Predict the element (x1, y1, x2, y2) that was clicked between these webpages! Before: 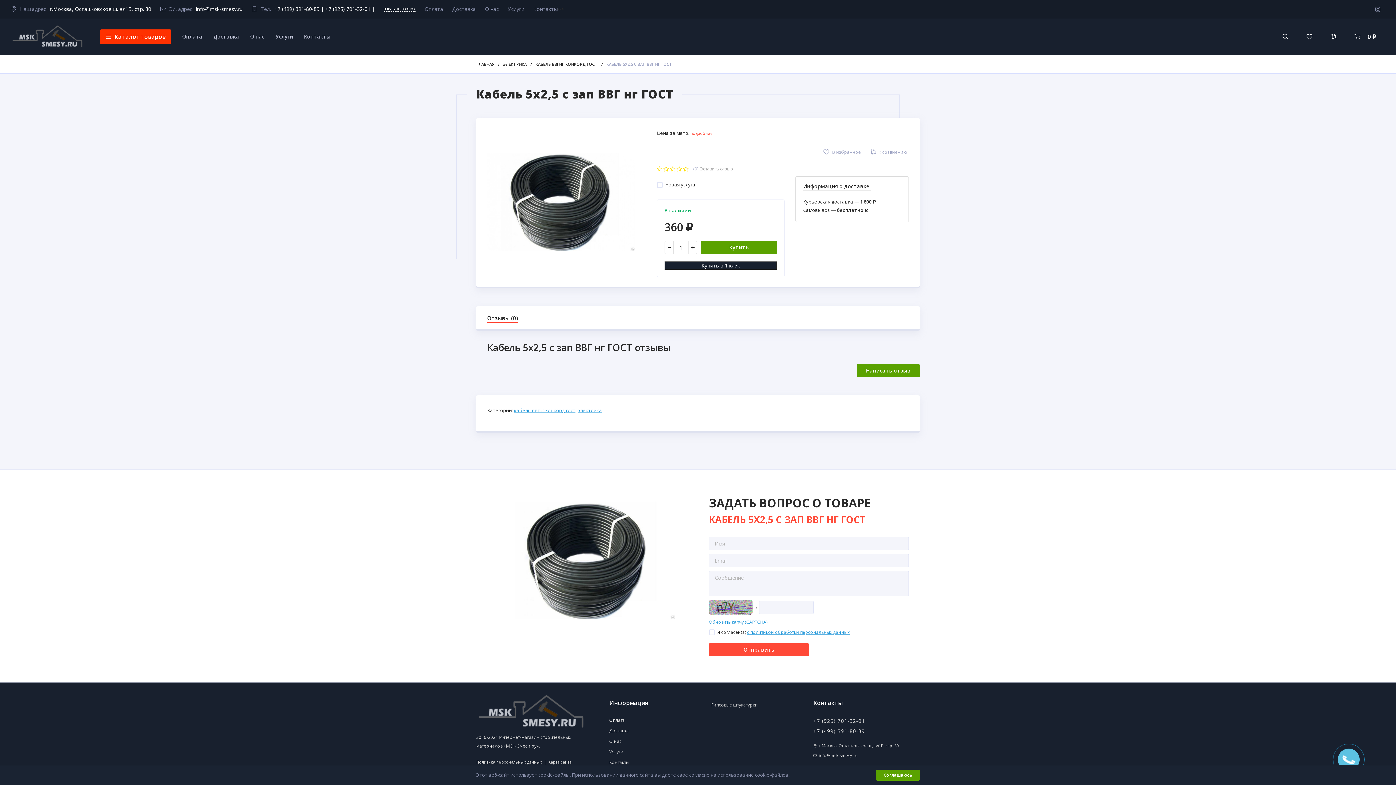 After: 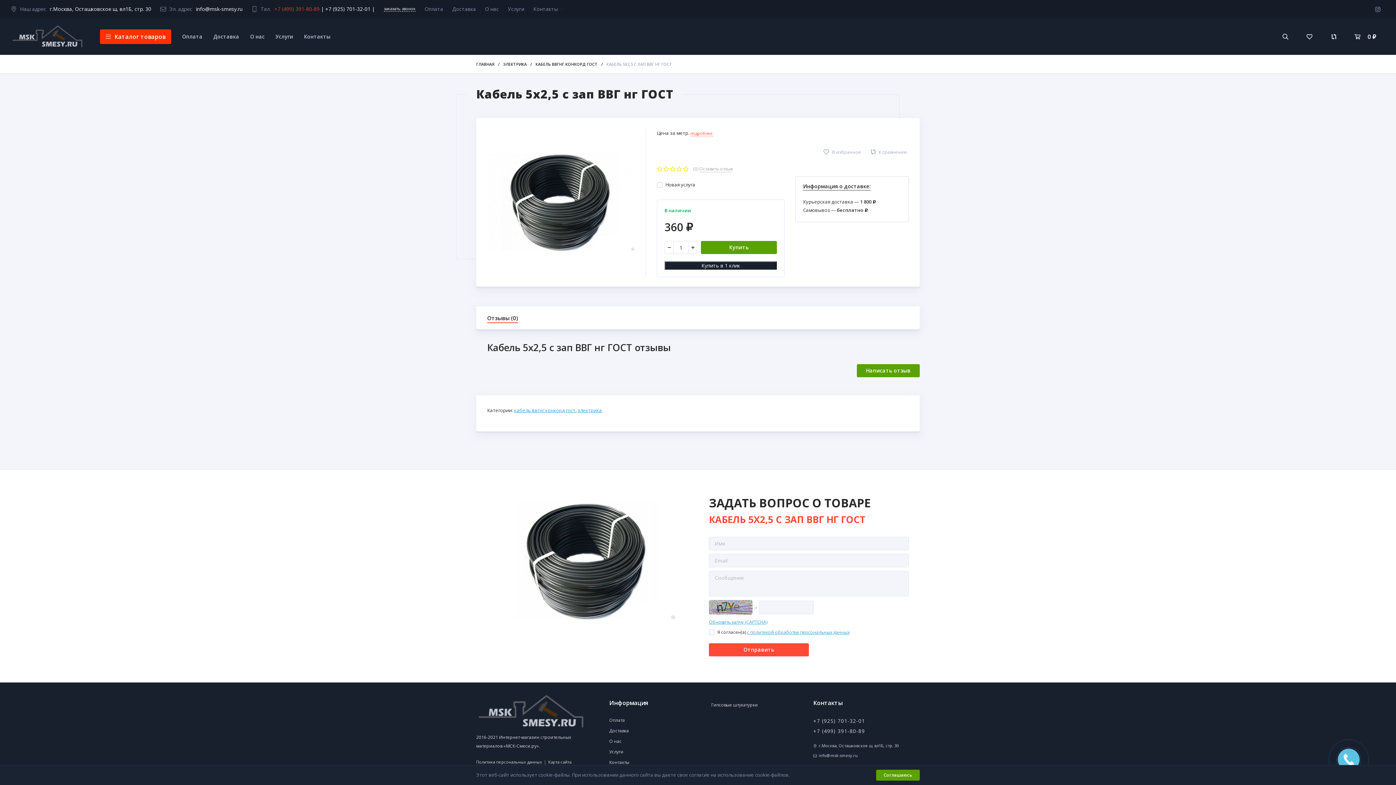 Action: bbox: (274, 5, 319, 12) label: +7 (499) 391-80-89